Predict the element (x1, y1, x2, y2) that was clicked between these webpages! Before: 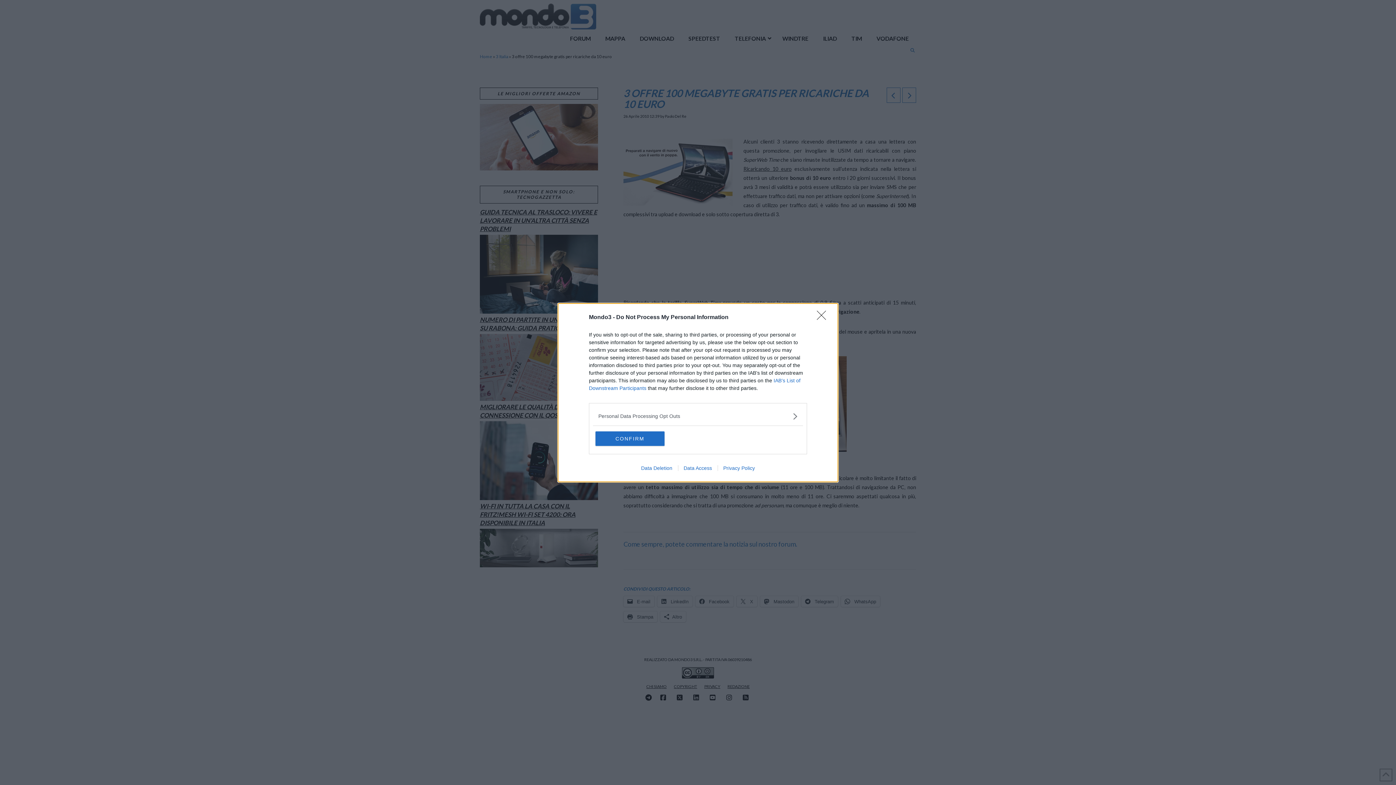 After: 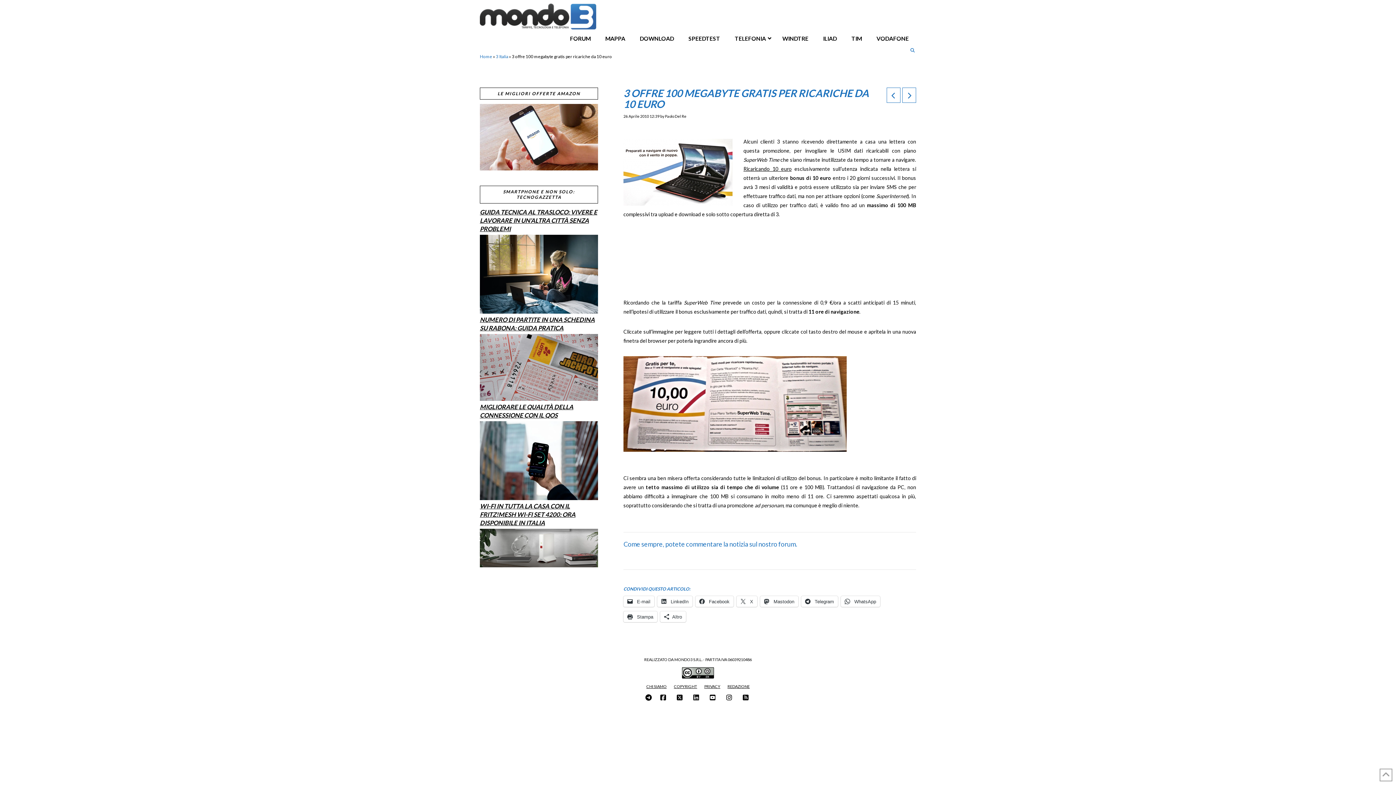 Action: bbox: (817, 310, 830, 324) label: Close